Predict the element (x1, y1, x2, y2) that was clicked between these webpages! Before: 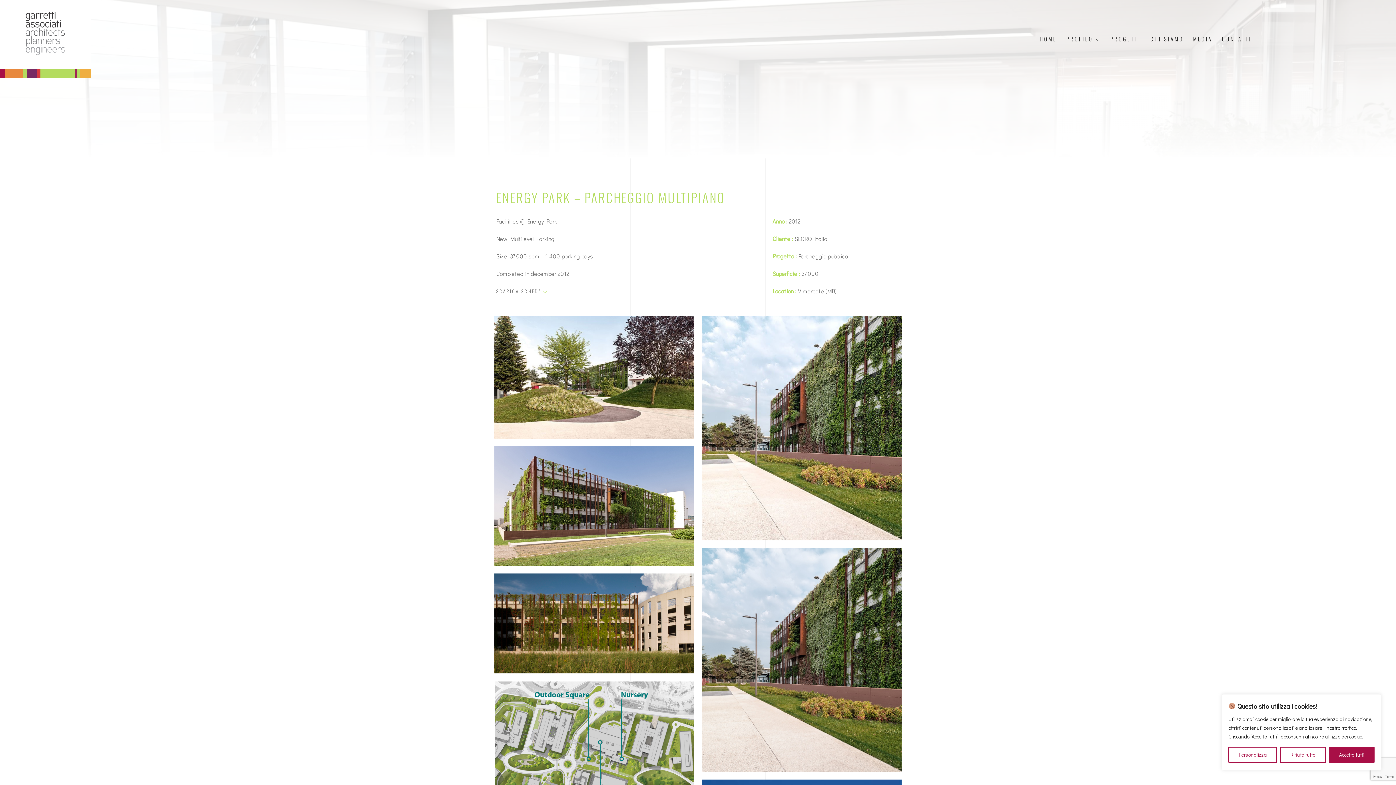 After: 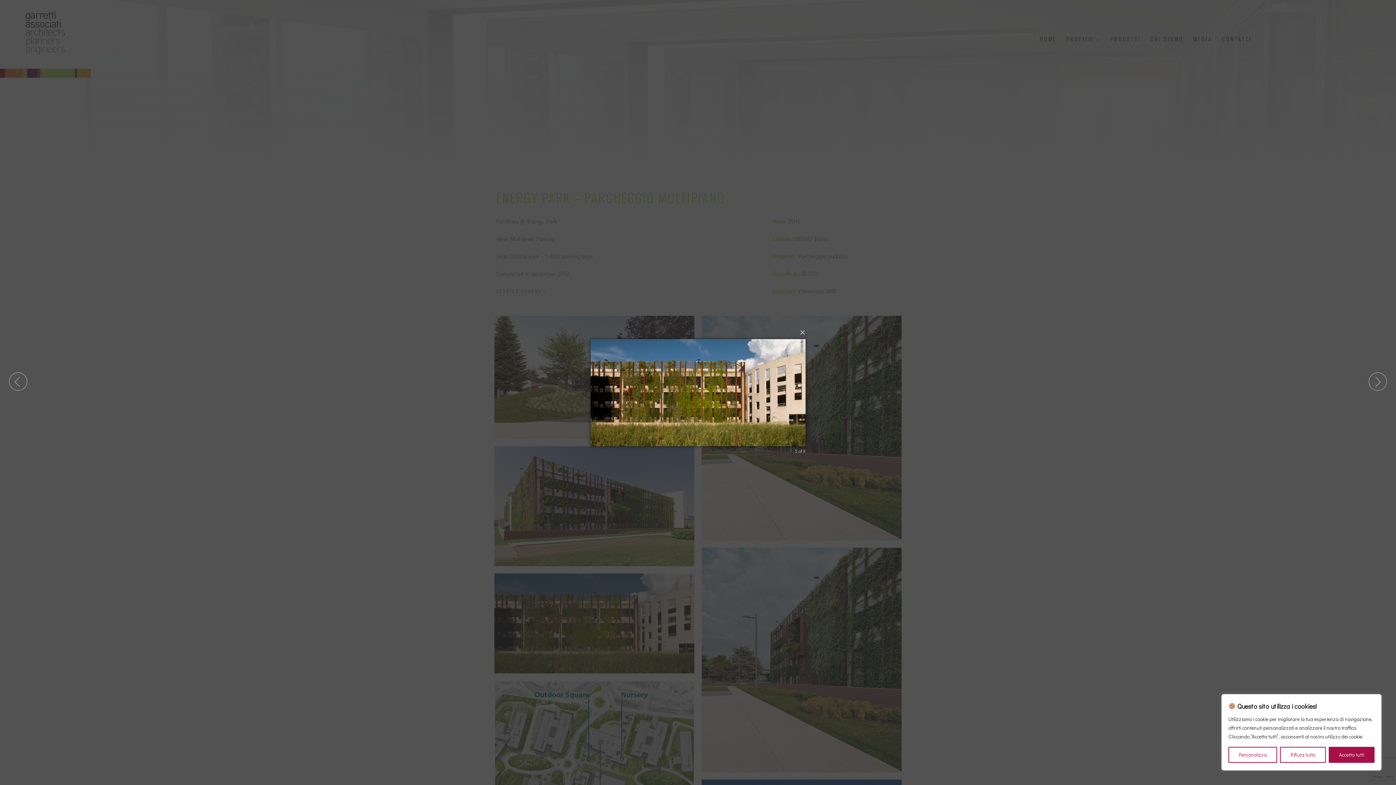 Action: bbox: (490, 570, 698, 677)